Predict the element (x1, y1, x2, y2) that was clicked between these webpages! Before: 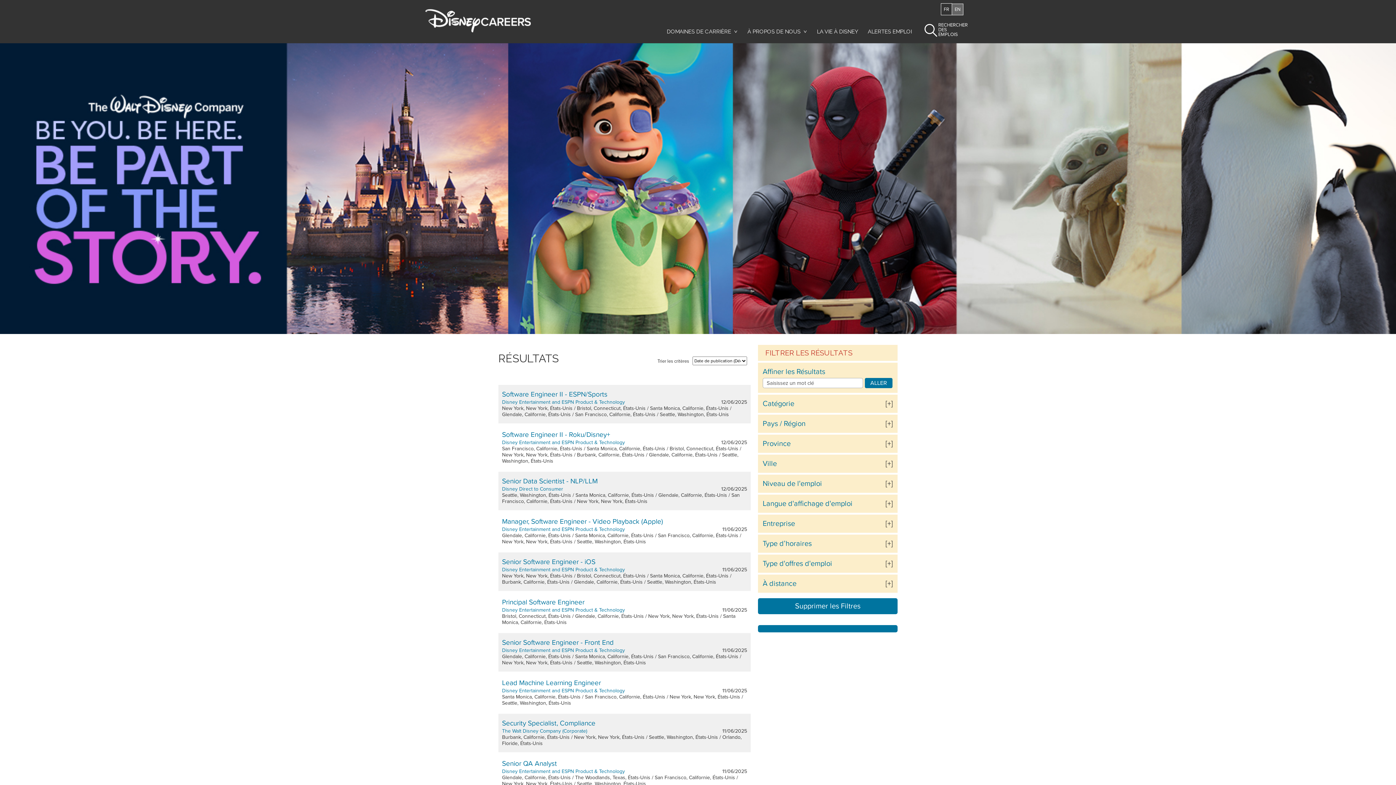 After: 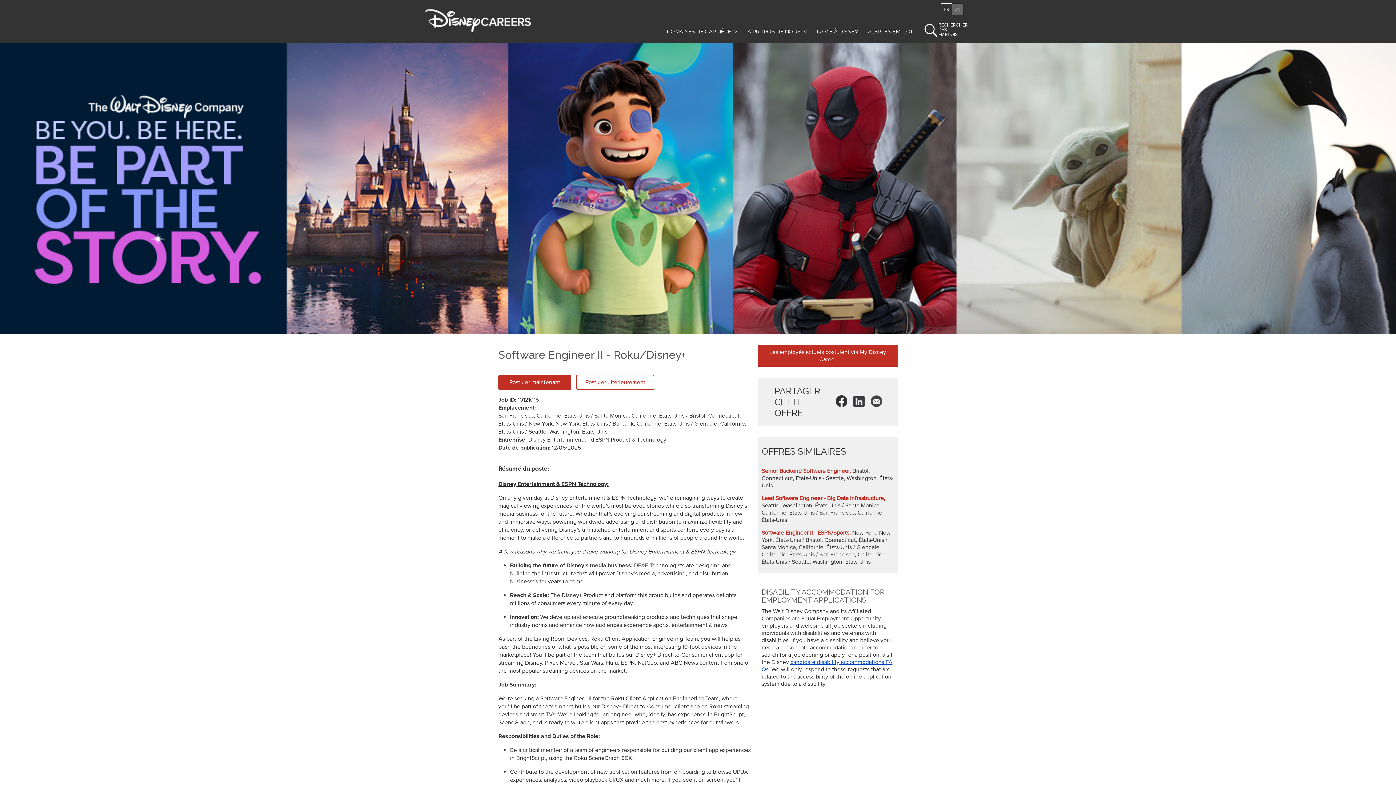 Action: bbox: (502, 430, 747, 438) label: Software Engineer II - Roku/Disney+